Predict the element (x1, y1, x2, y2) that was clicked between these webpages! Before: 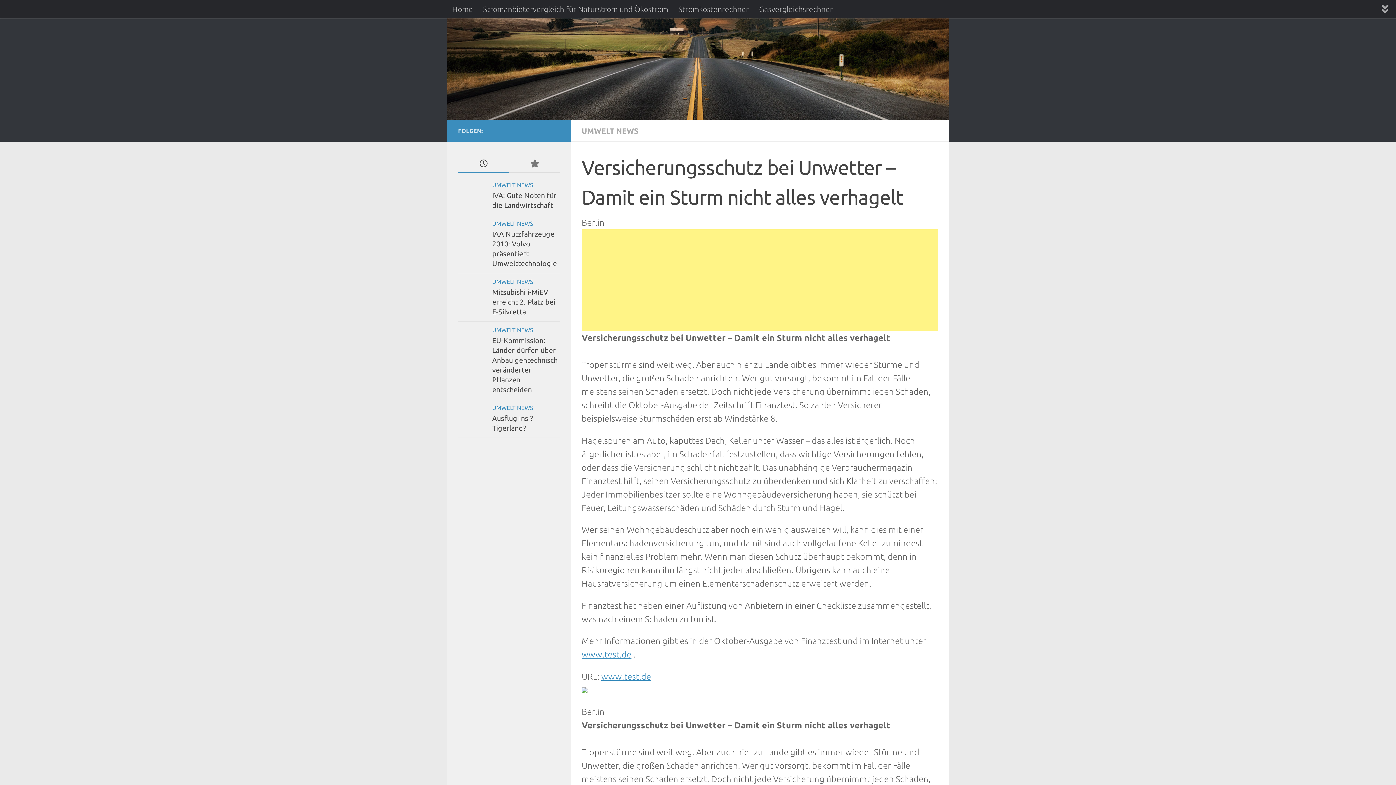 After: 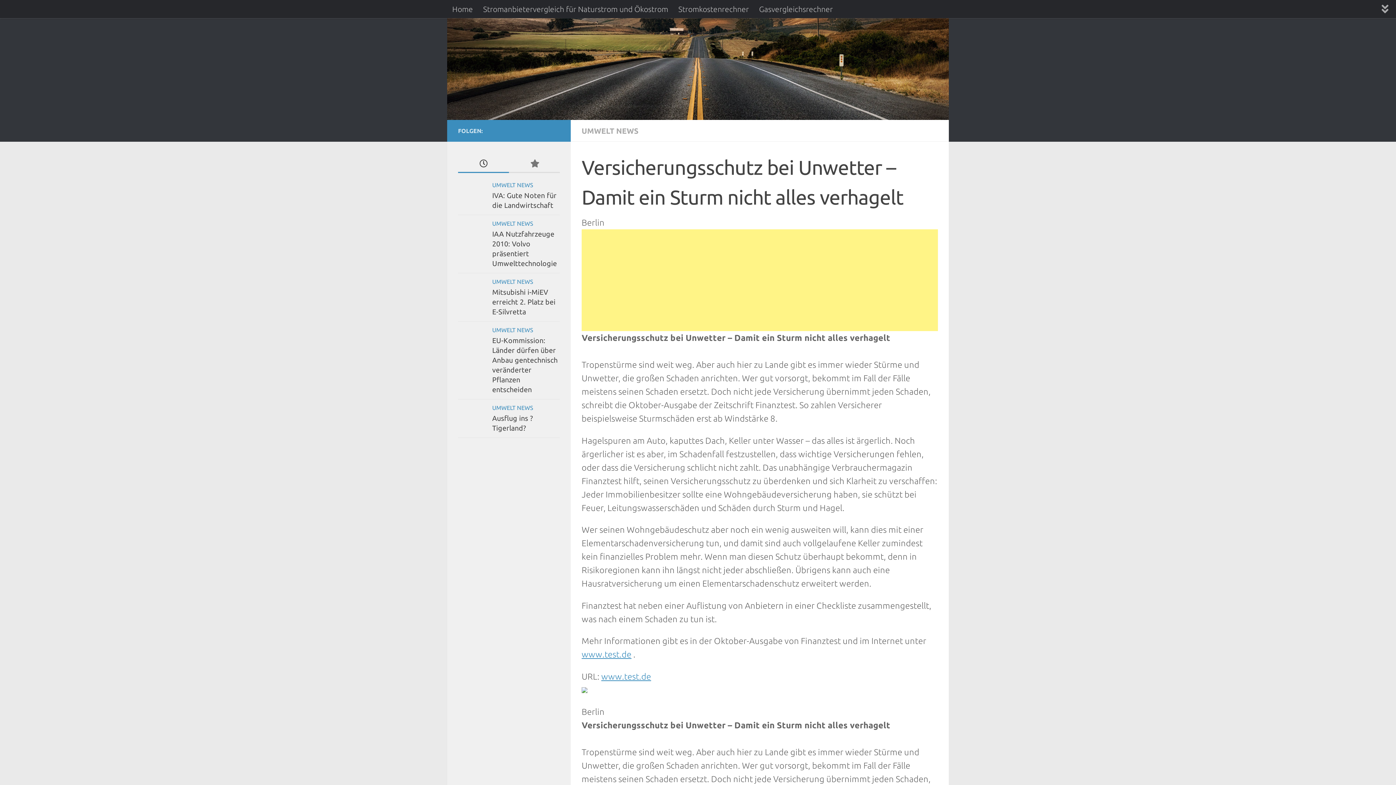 Action: bbox: (458, 154, 509, 173)